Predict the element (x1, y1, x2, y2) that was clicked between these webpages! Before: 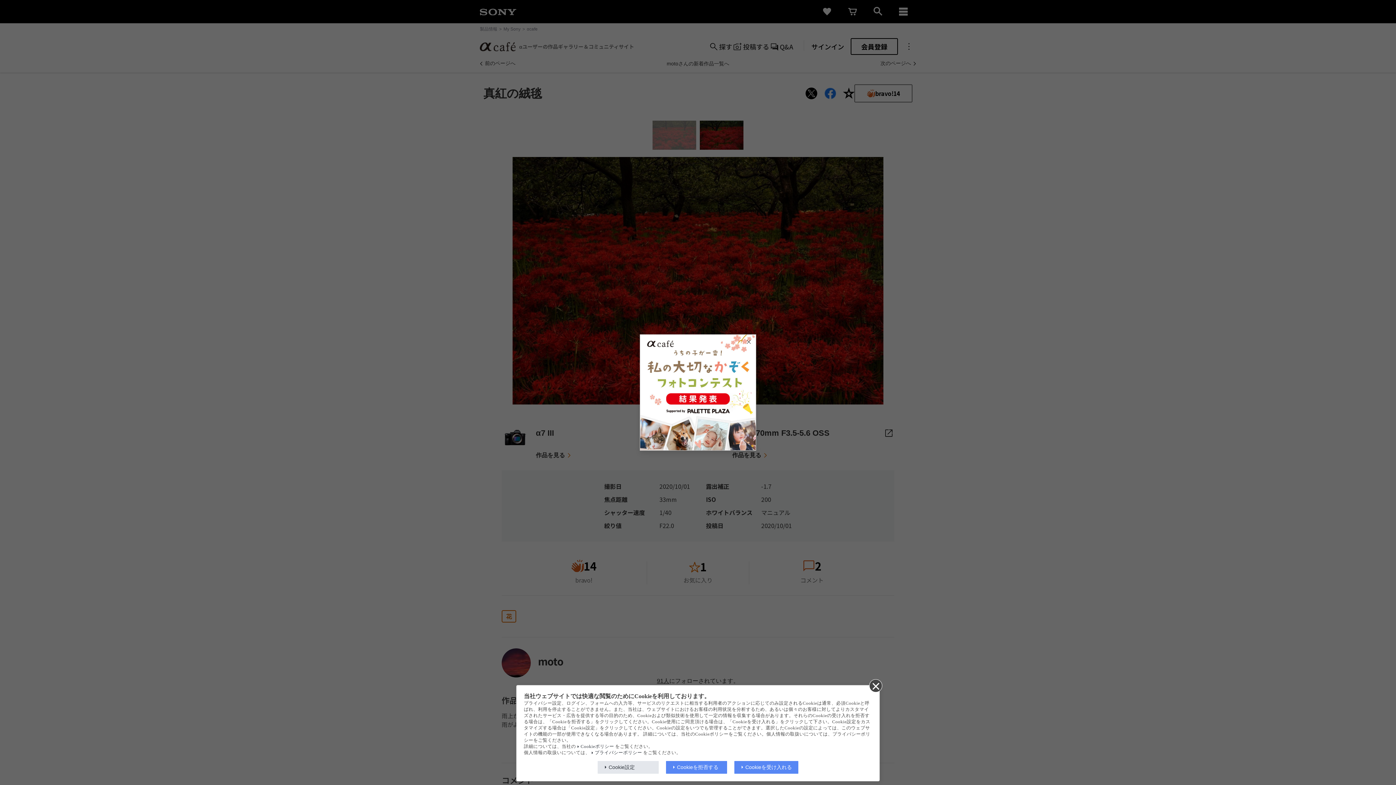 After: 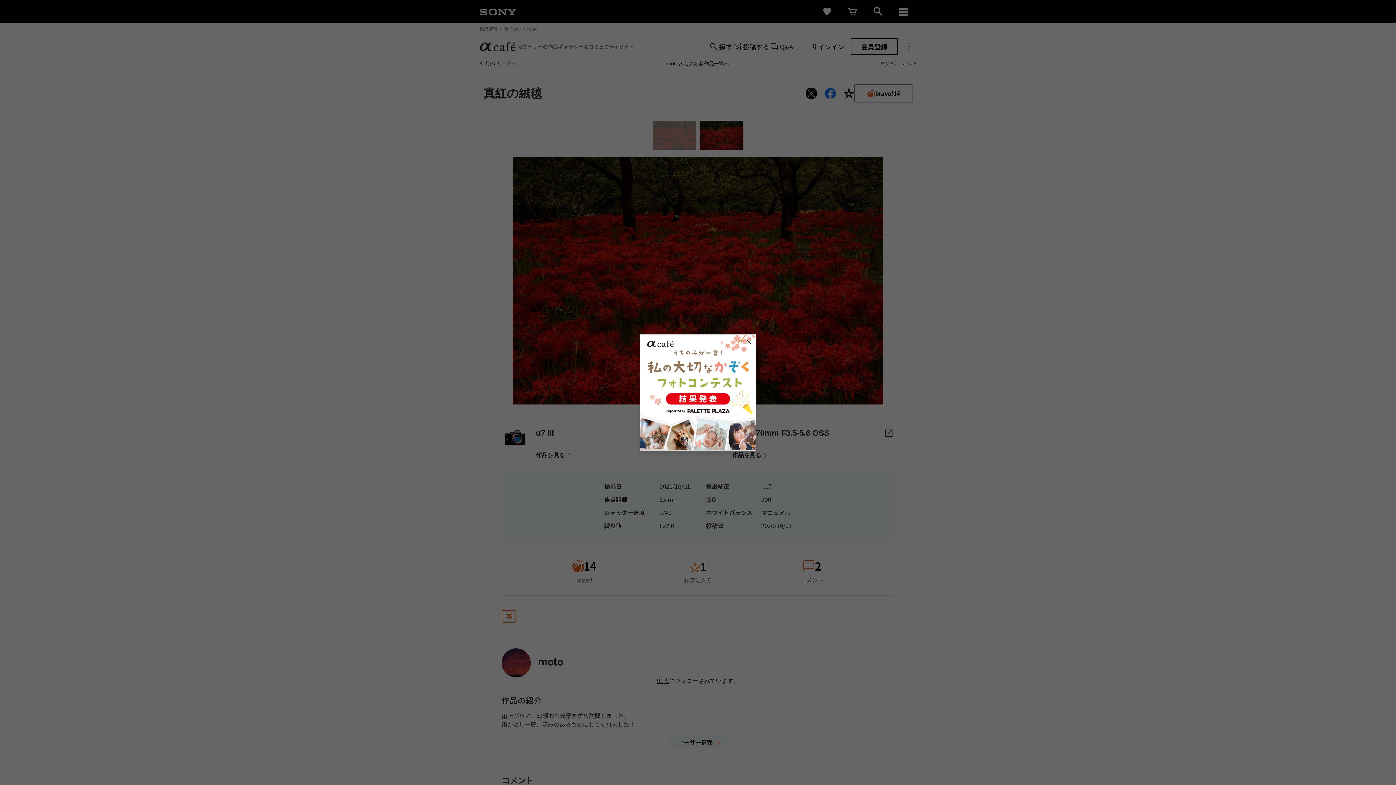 Action: label: Cookieを拒否する bbox: (666, 761, 727, 774)